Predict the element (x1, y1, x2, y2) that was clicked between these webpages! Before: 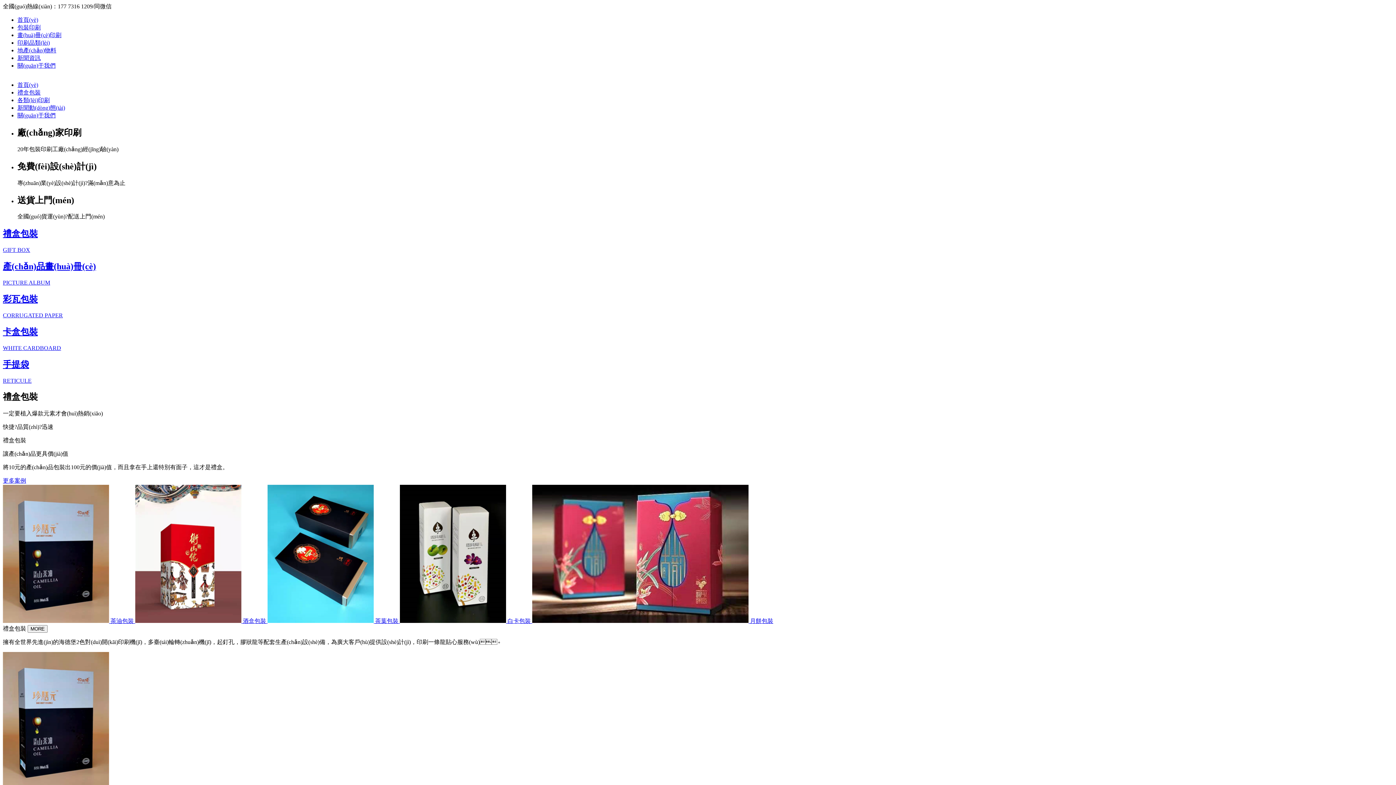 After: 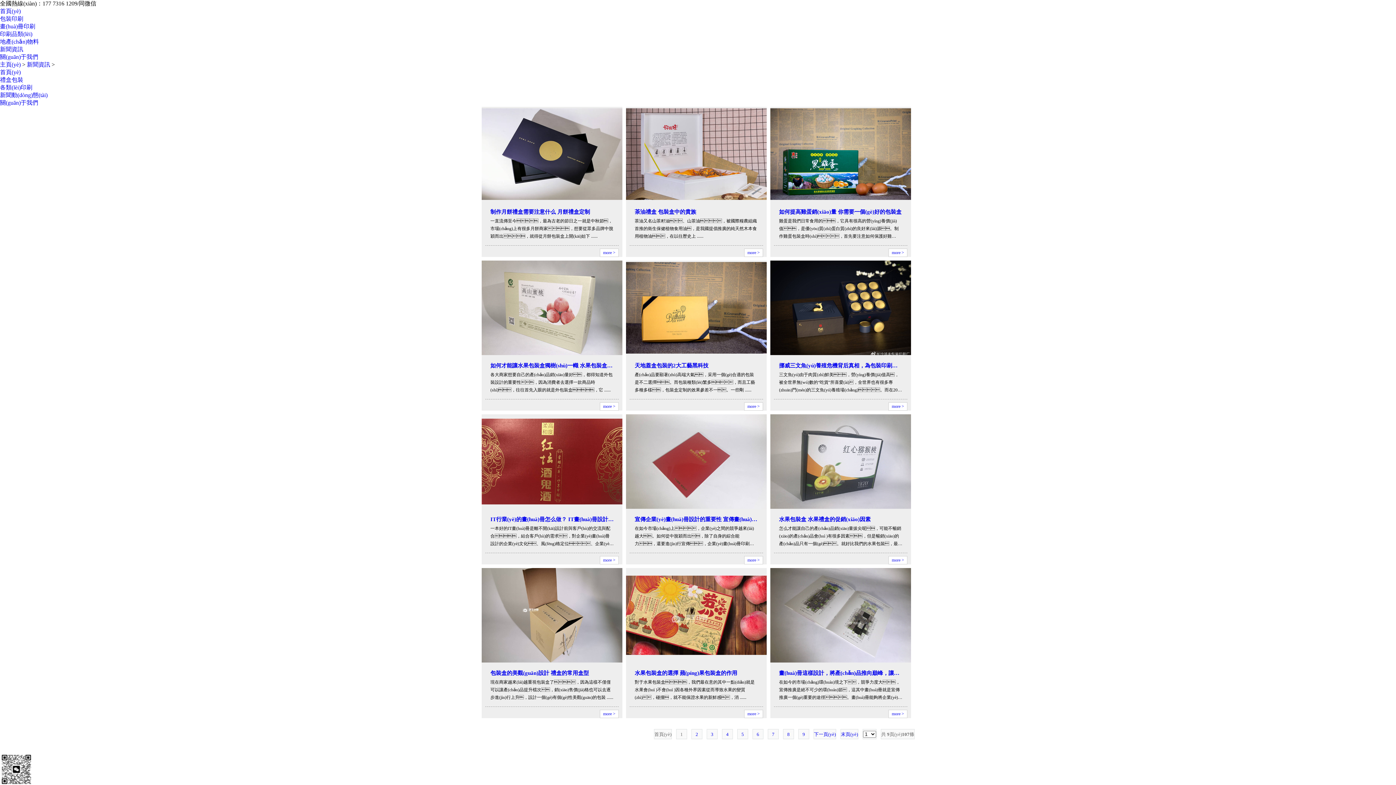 Action: bbox: (17, 104, 65, 110) label: 新聞動(dòng)態(tài)